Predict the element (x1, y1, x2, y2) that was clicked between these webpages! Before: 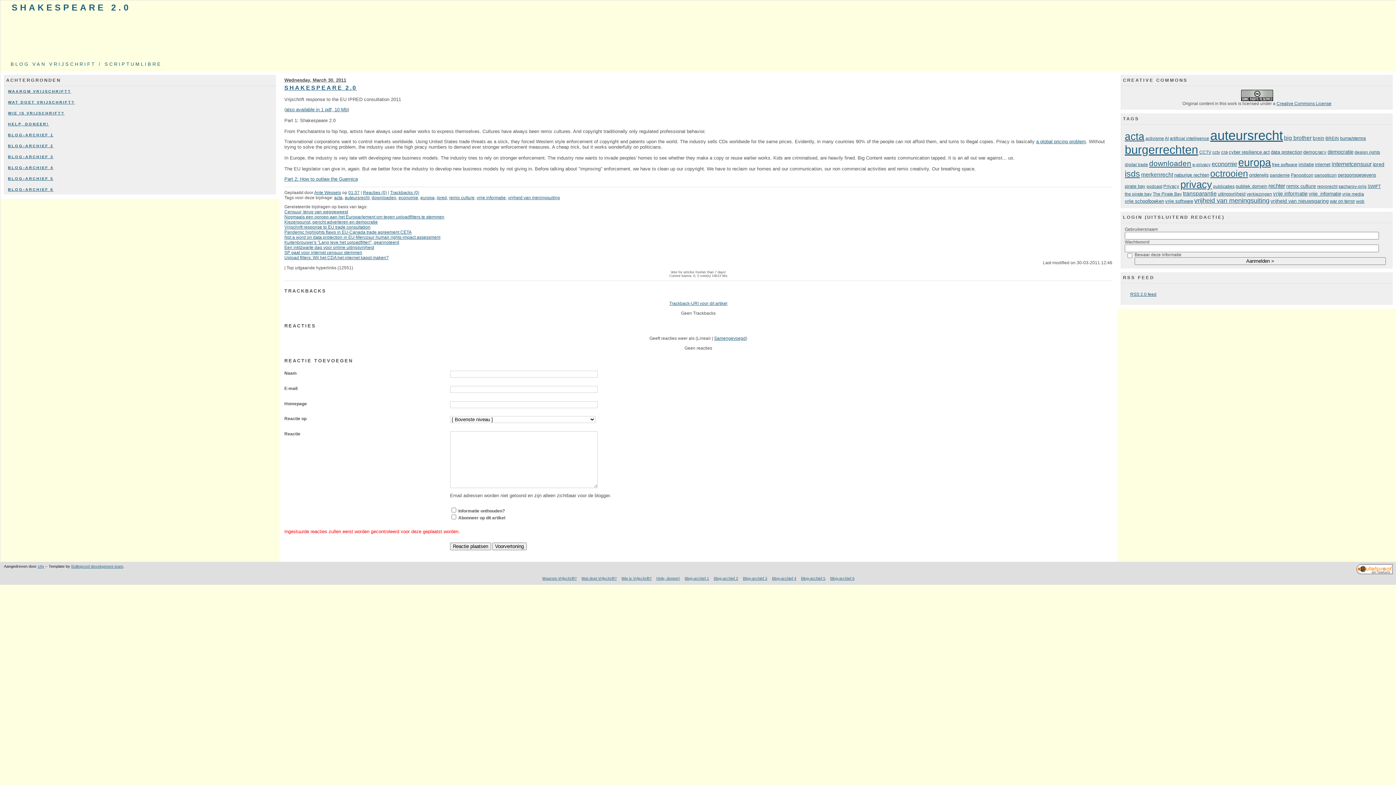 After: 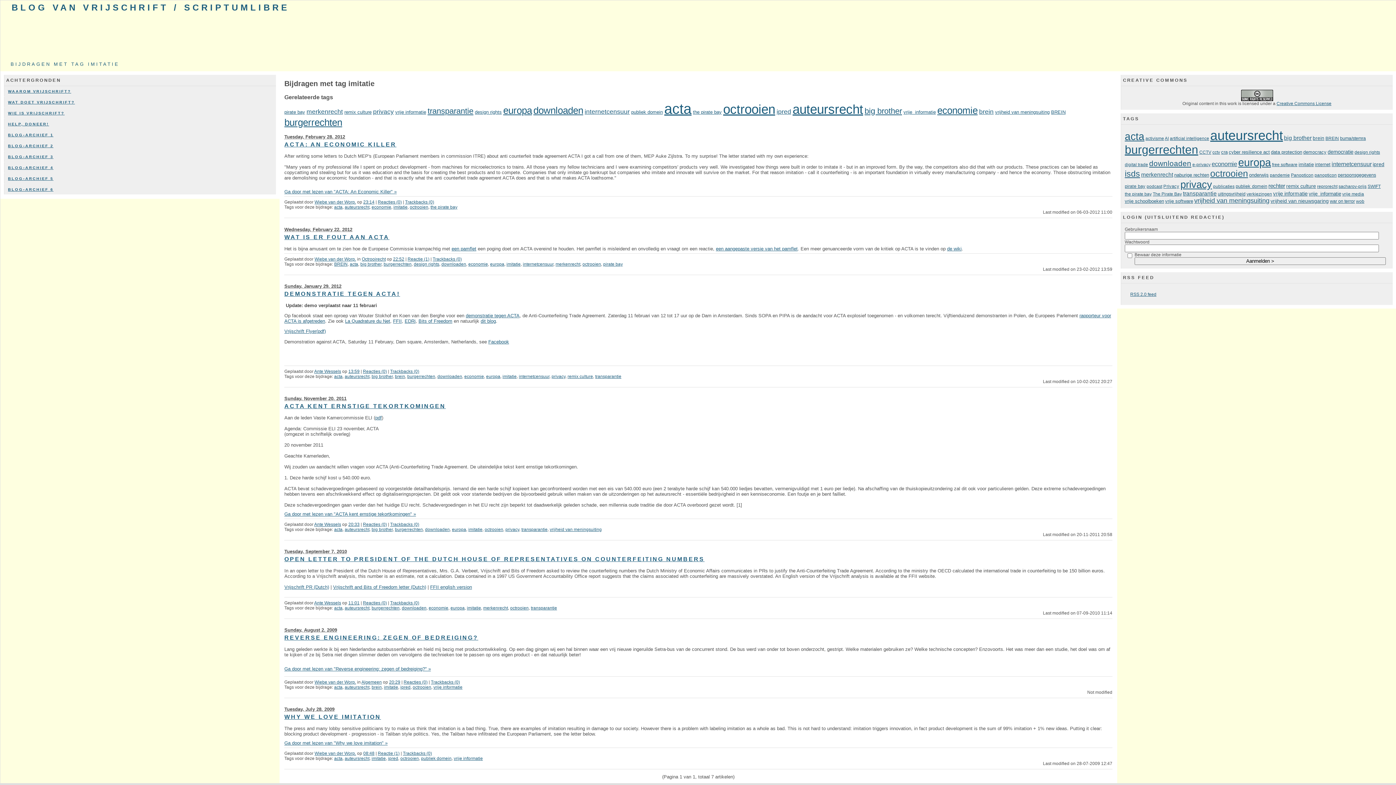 Action: label: imitatie bbox: (1298, 161, 1314, 167)